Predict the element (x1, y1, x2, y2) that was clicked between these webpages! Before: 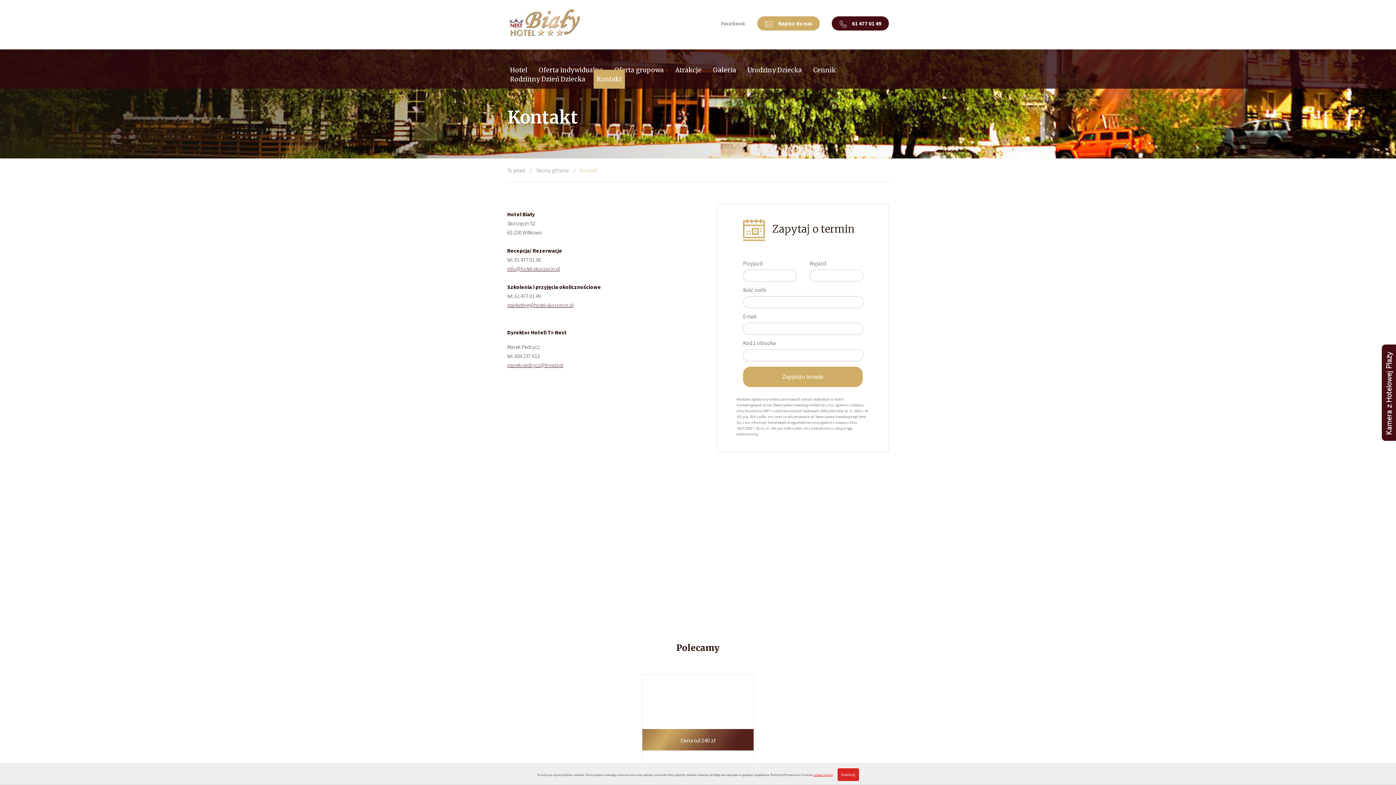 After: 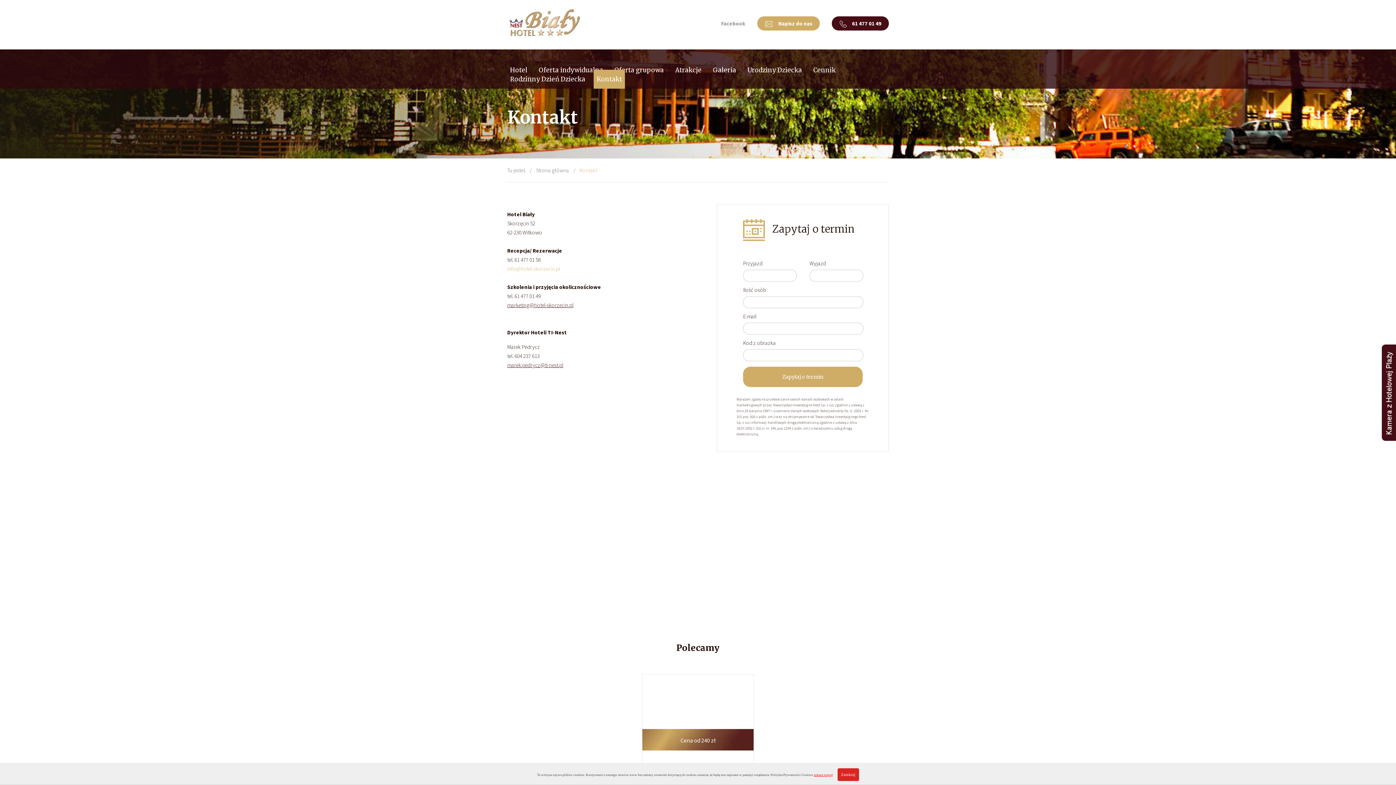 Action: label: info@hotel-skorzecin.pl bbox: (507, 265, 560, 272)